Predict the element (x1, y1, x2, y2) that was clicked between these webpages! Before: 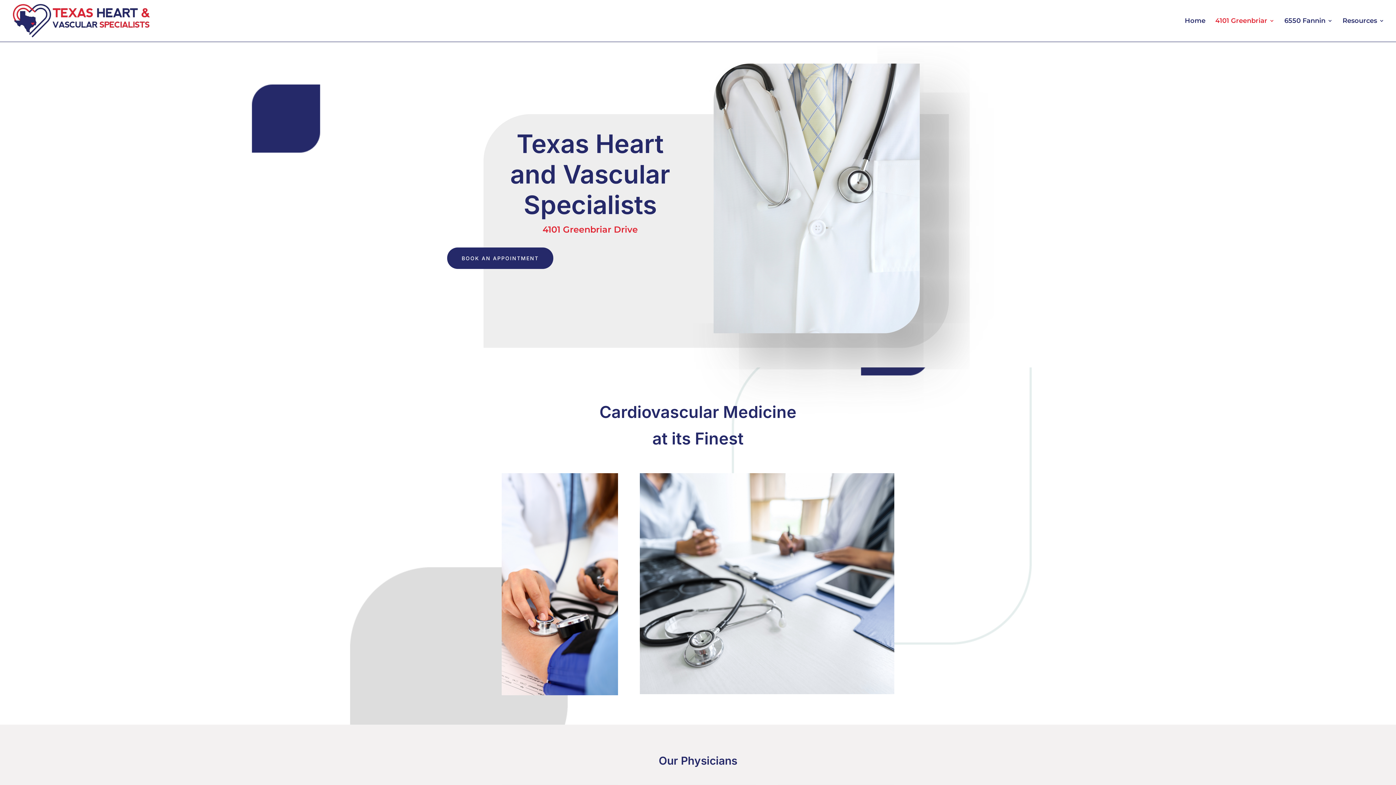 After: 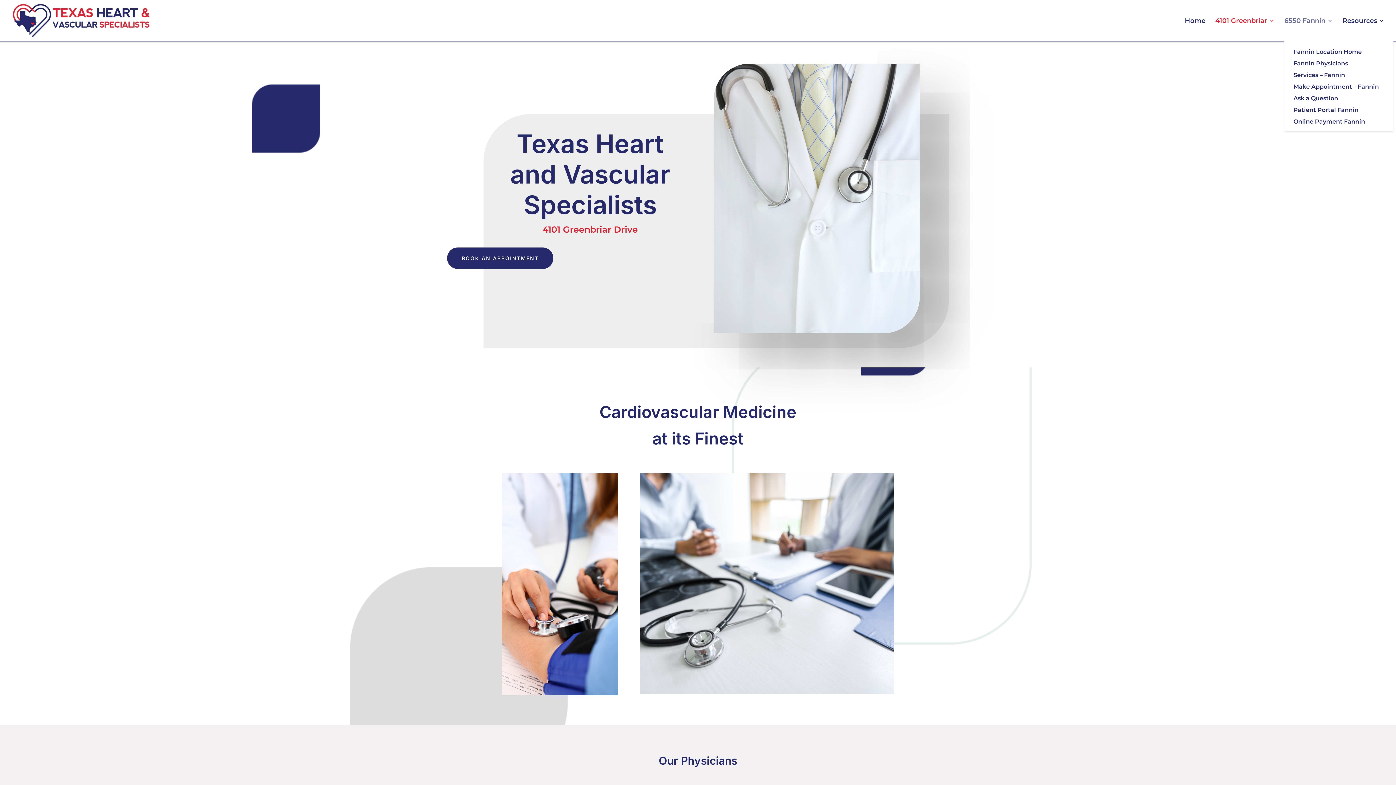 Action: label: 6550 Fannin bbox: (1284, 18, 1333, 41)